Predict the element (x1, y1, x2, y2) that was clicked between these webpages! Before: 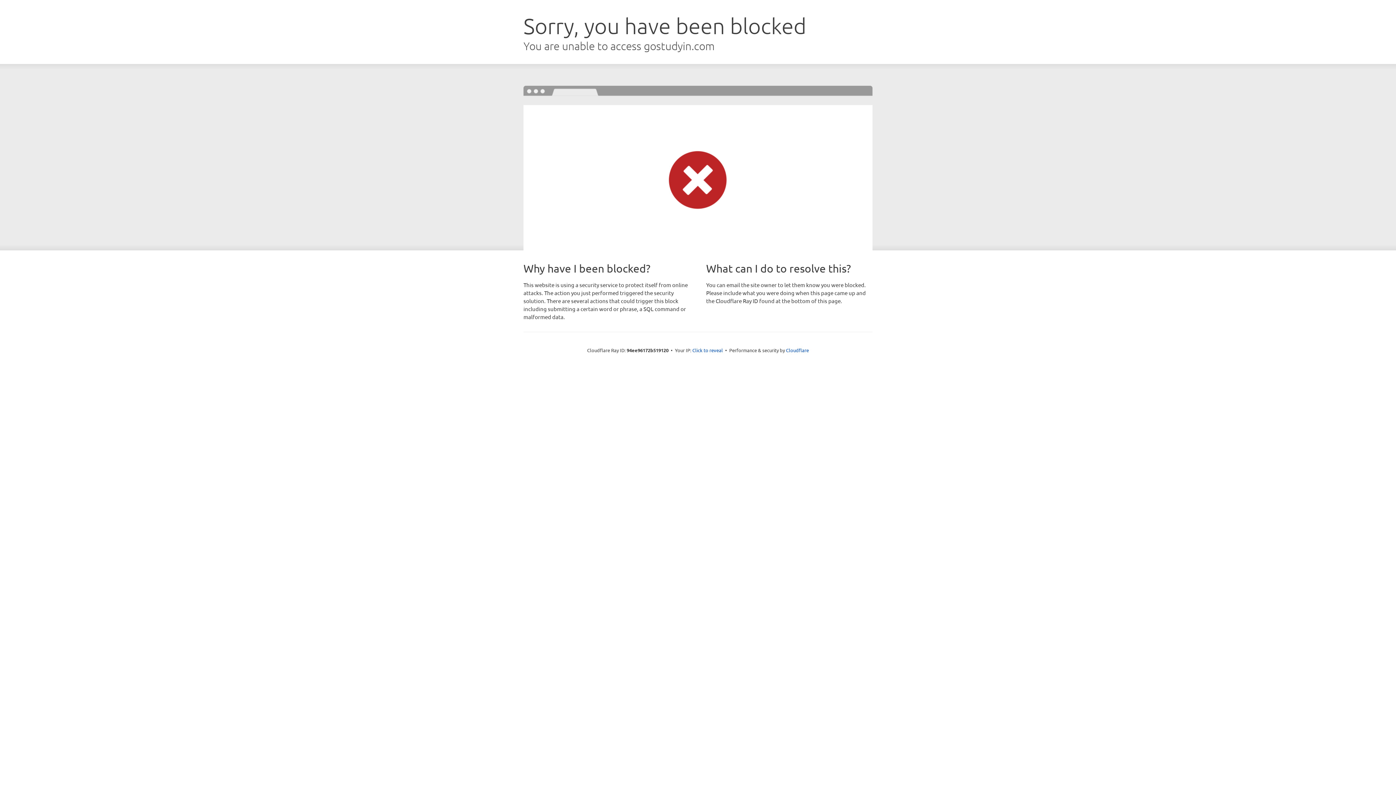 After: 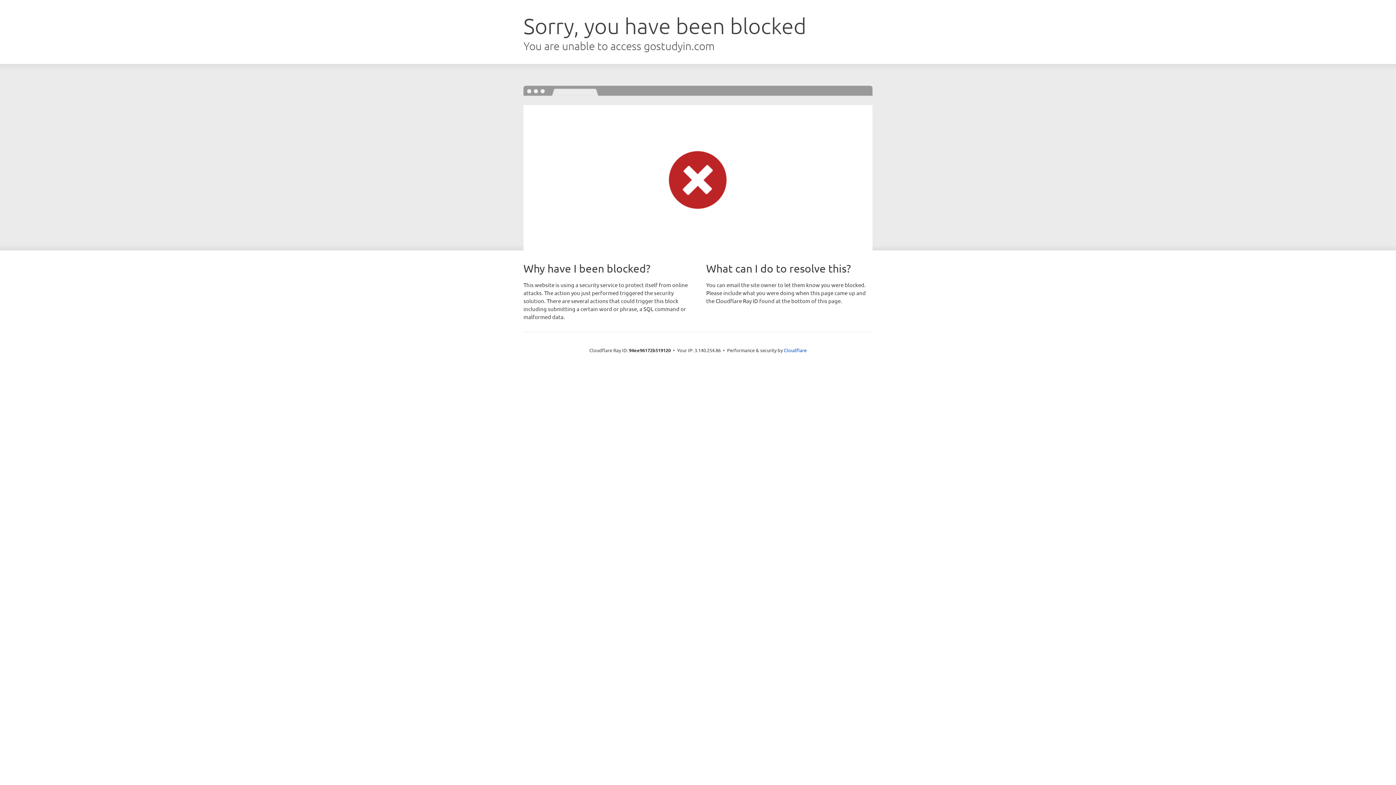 Action: label: Click to reveal bbox: (692, 346, 723, 353)